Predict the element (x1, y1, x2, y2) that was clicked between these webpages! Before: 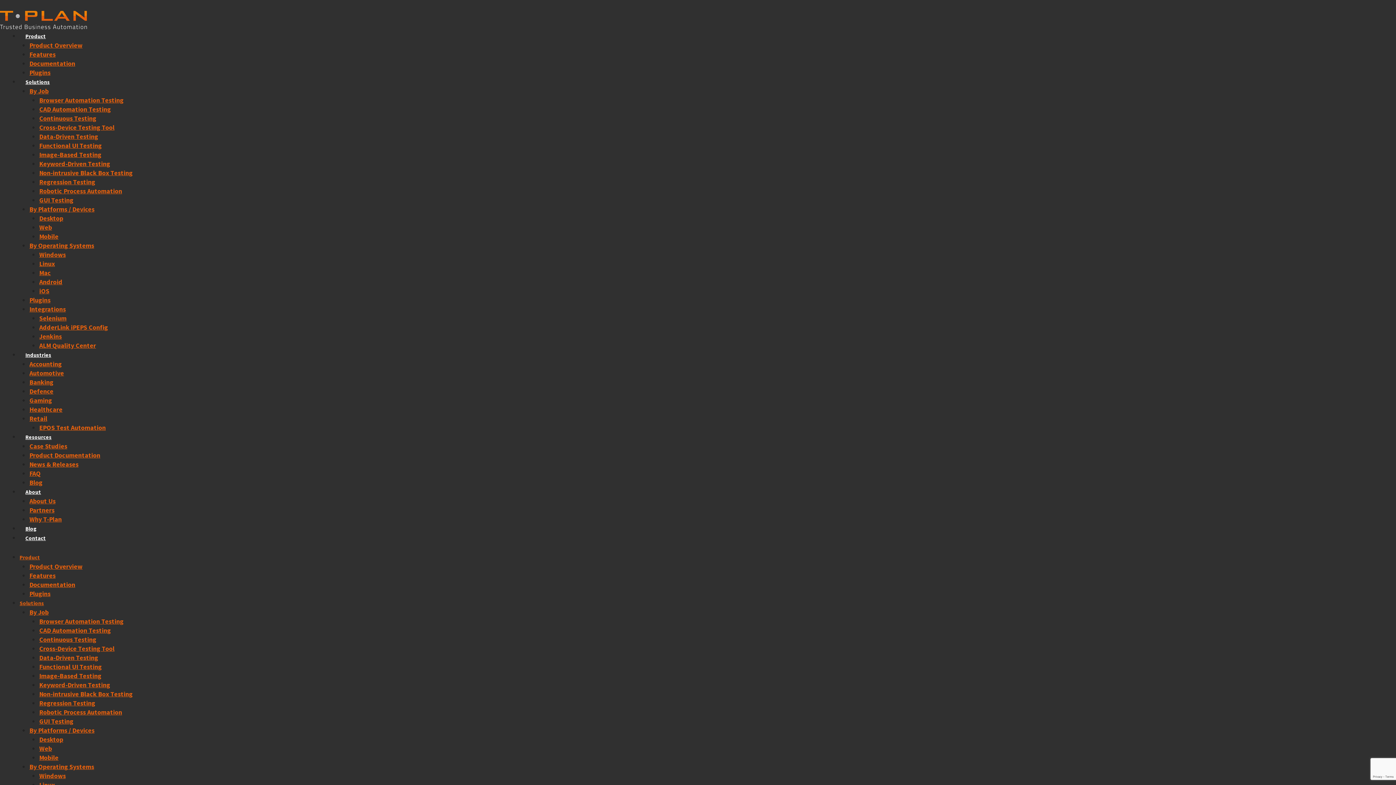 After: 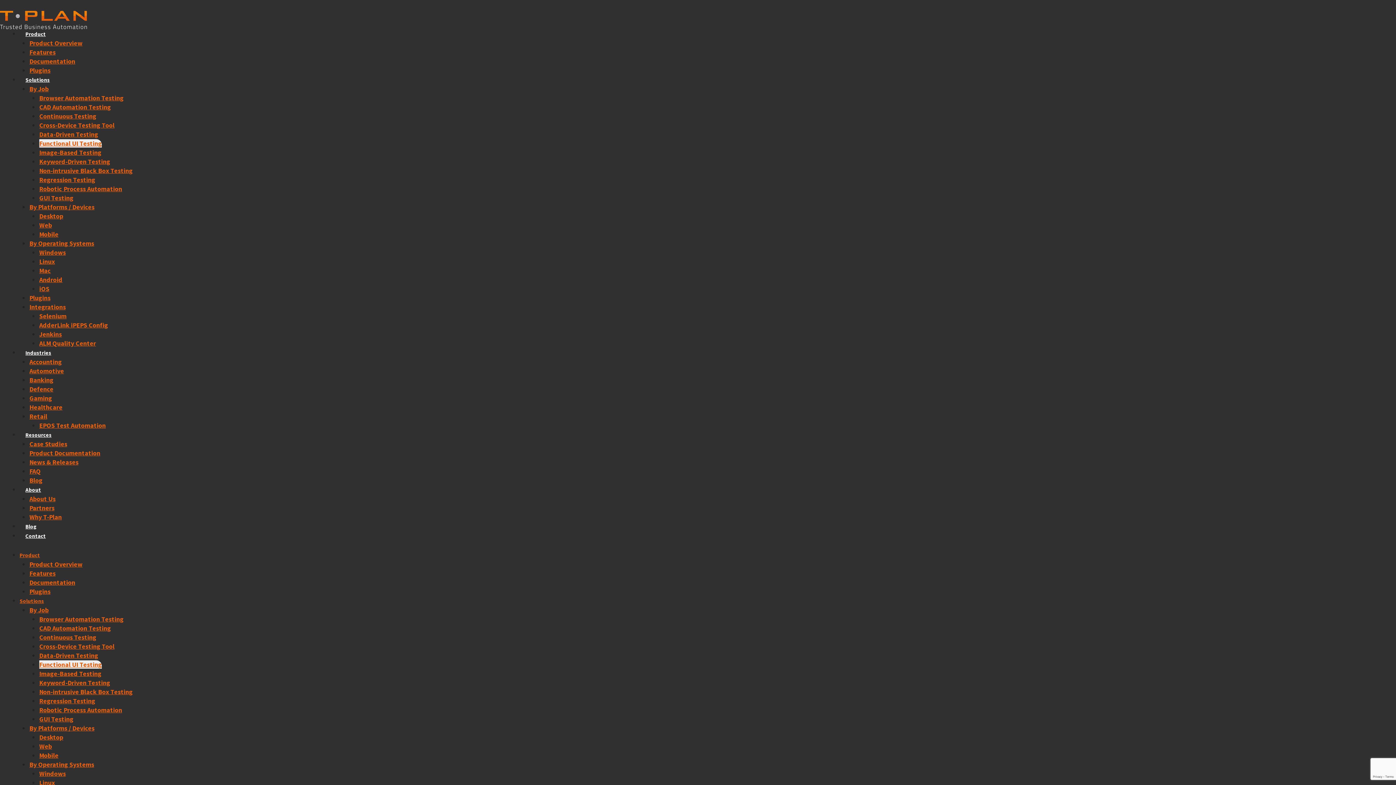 Action: label: Functional UI Testing bbox: (39, 662, 101, 671)